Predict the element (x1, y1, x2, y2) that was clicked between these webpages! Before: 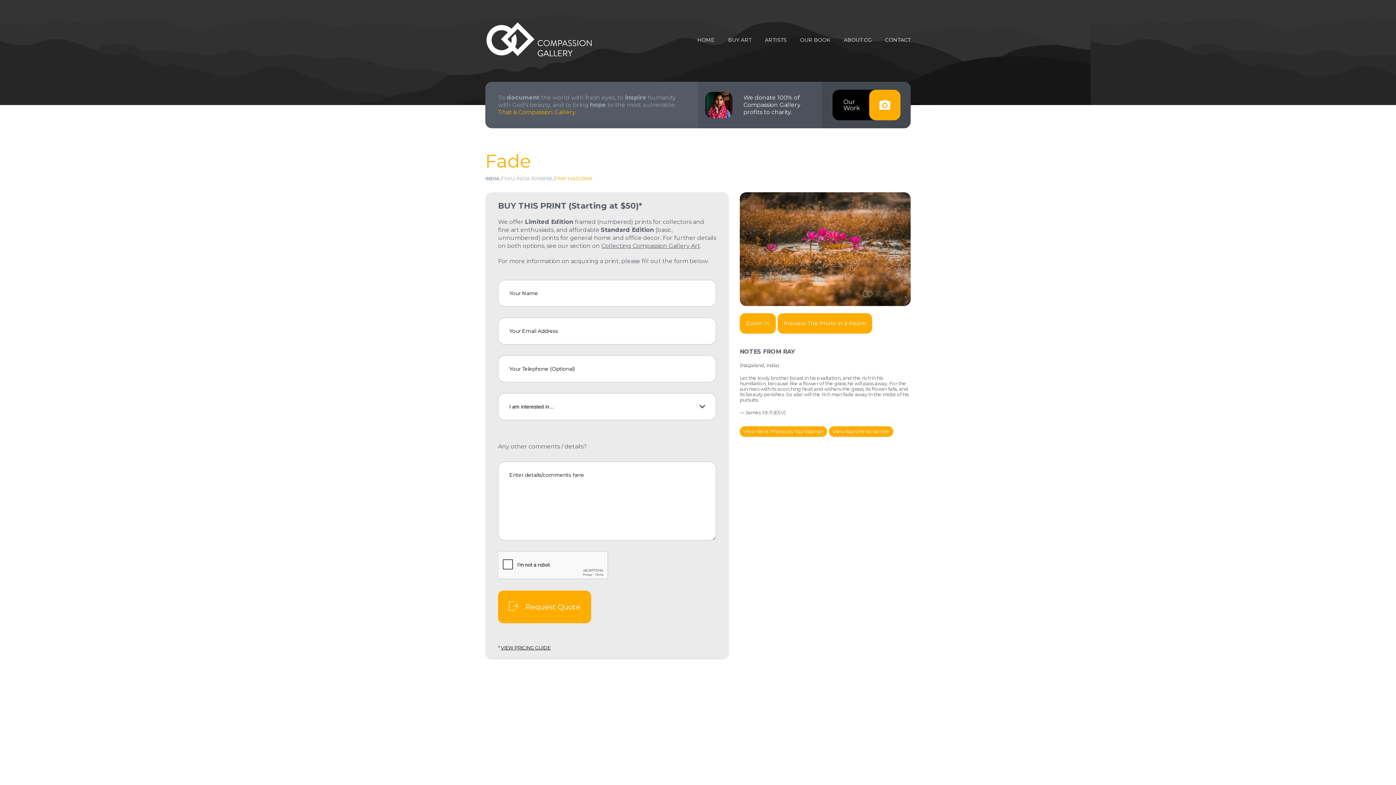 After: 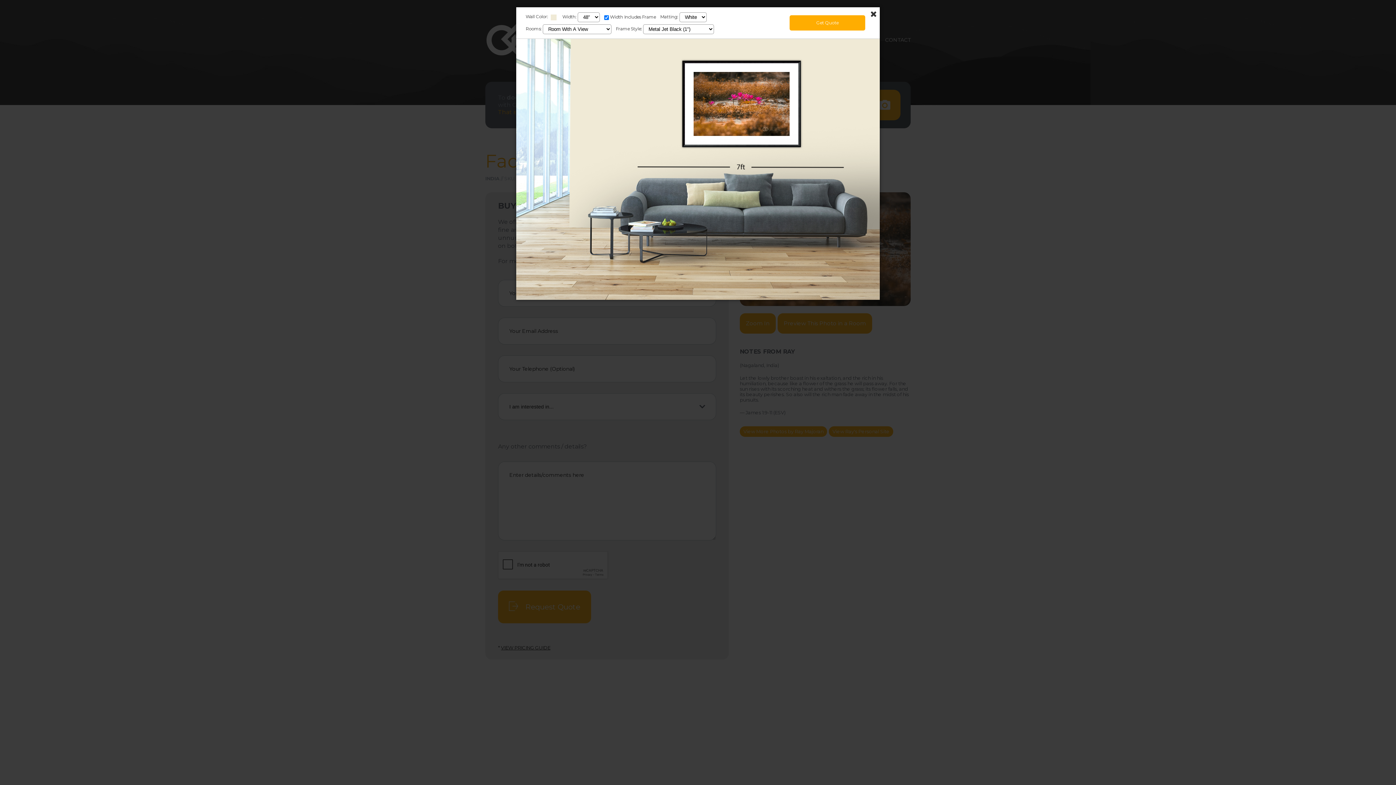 Action: bbox: (777, 313, 872, 333) label: Preview This Photo in a Room